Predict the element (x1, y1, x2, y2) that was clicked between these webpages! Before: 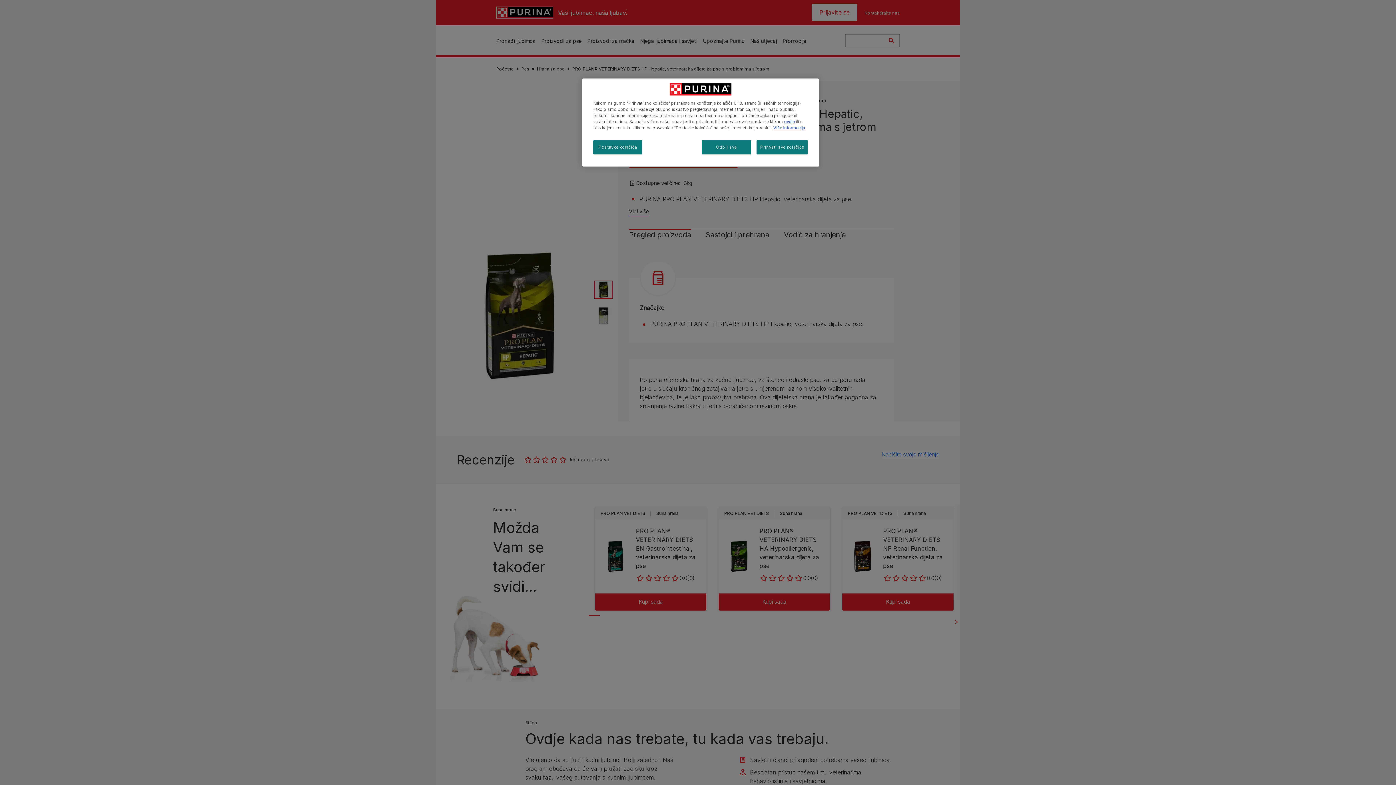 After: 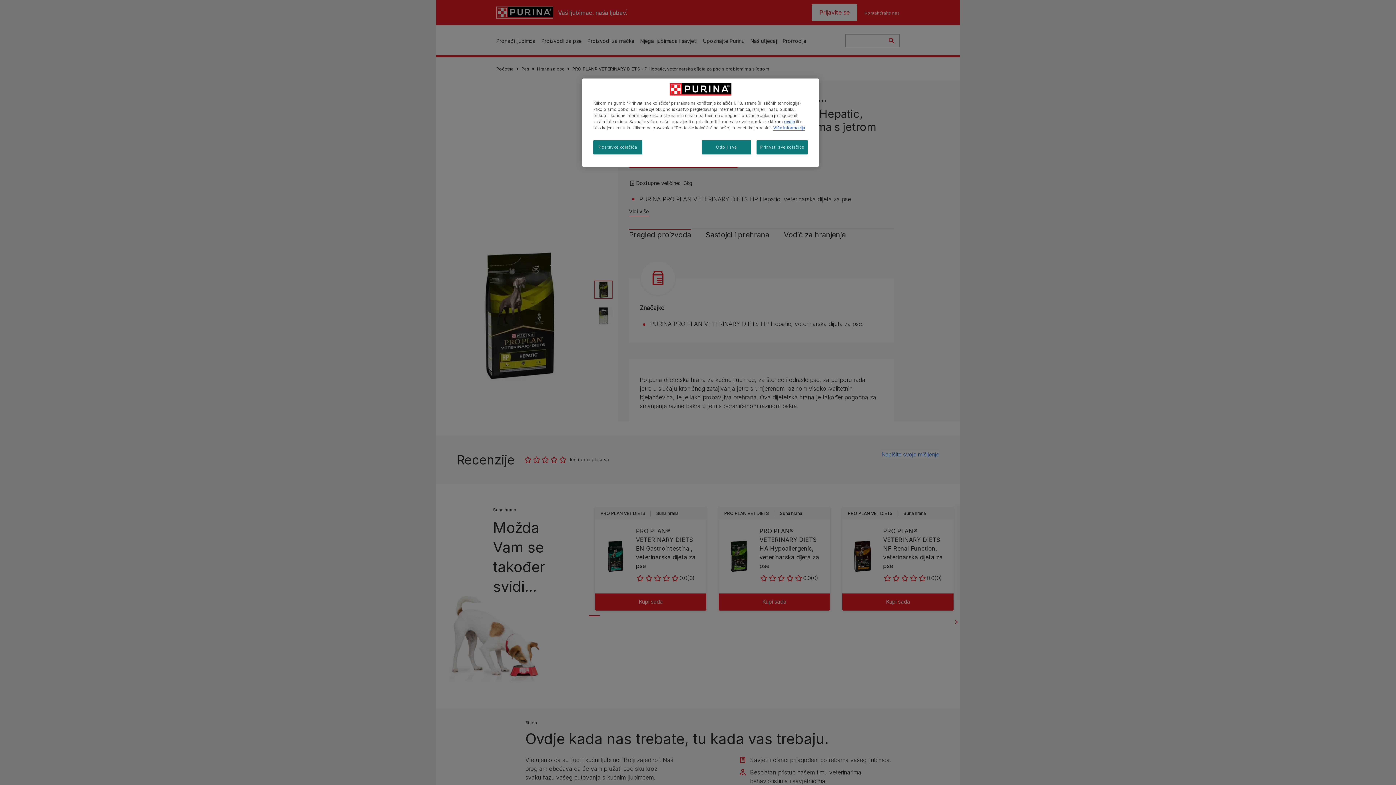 Action: label: Dodatne informacije o vašoj privatnosti, otvara se na novoj kartici bbox: (773, 125, 805, 130)